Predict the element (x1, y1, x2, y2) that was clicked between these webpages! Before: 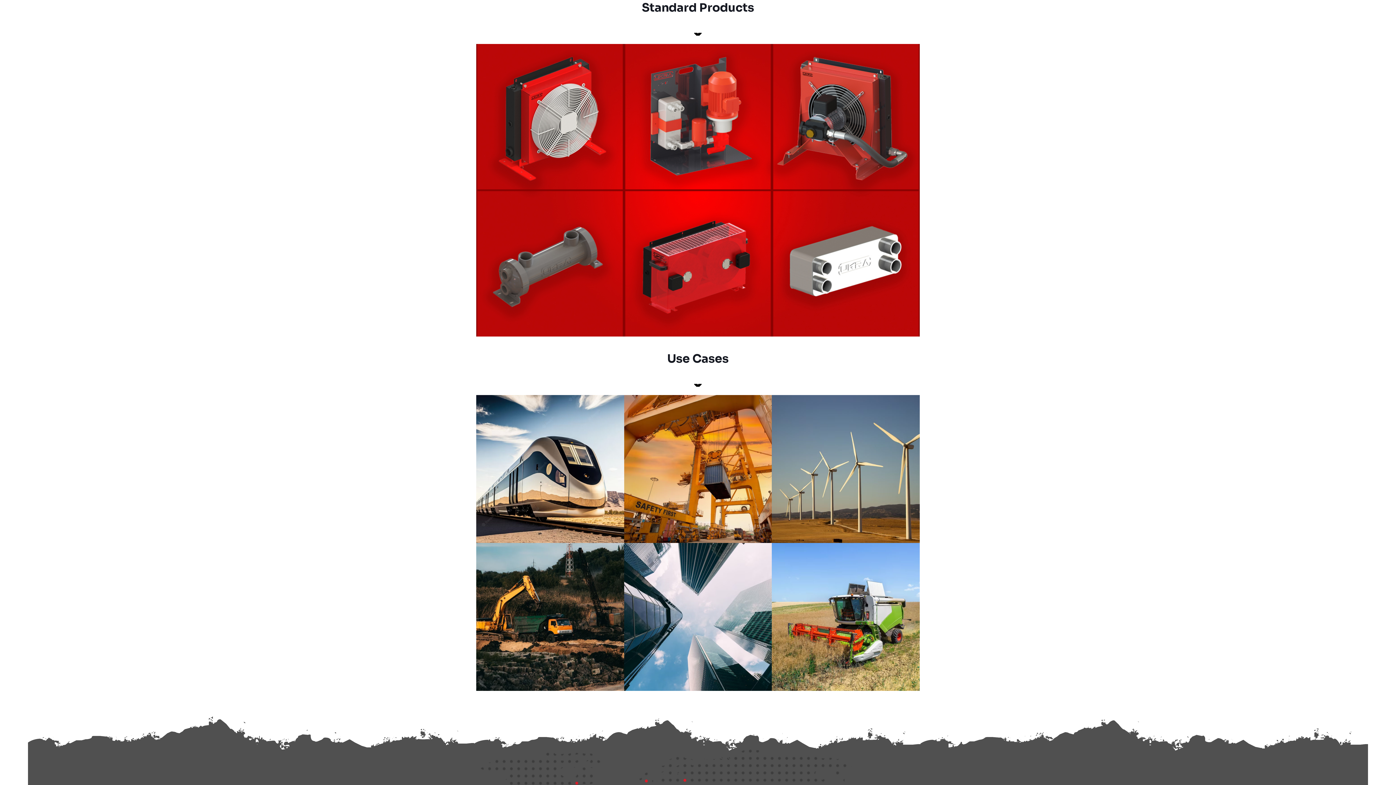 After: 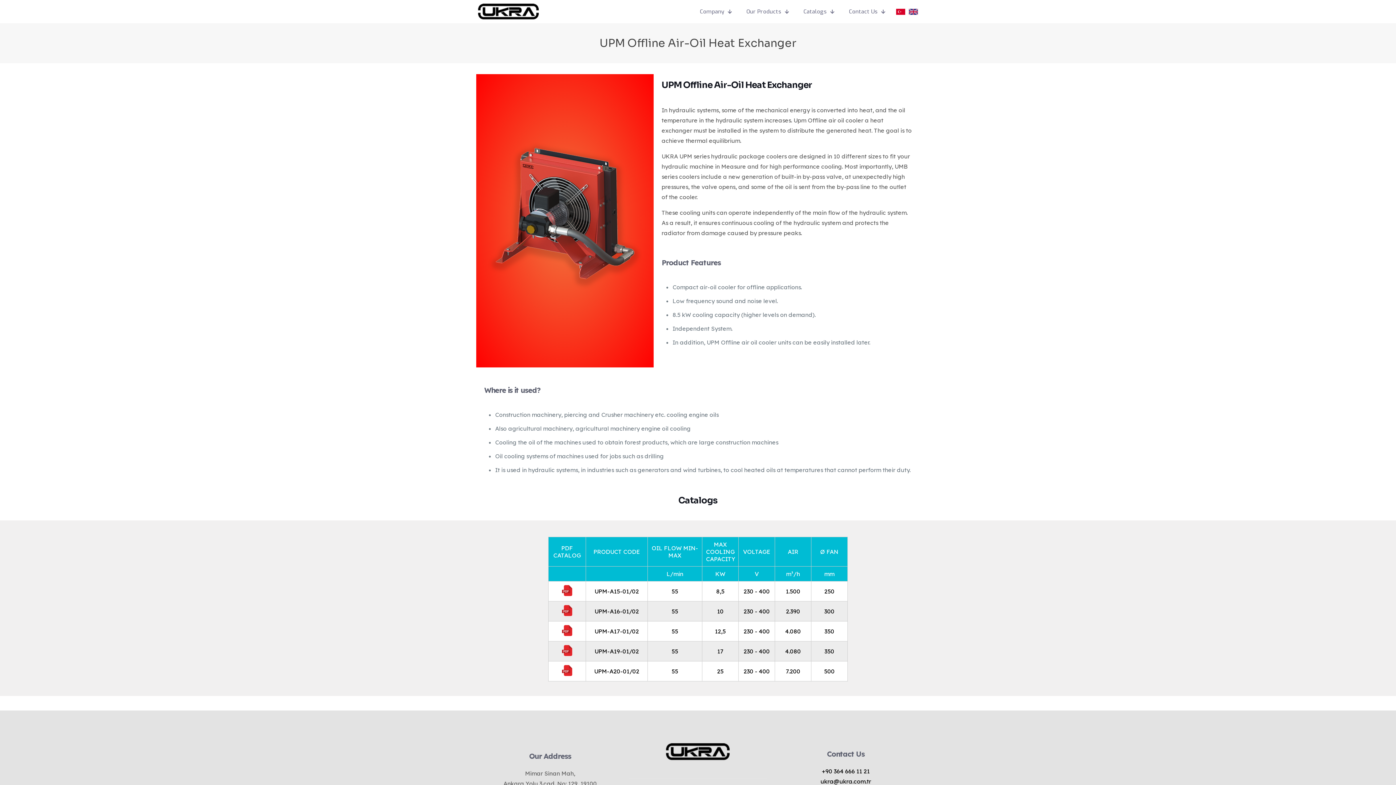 Action: bbox: (772, 44, 919, 189) label: UPM Offline Air-Oil Heat Exchanger